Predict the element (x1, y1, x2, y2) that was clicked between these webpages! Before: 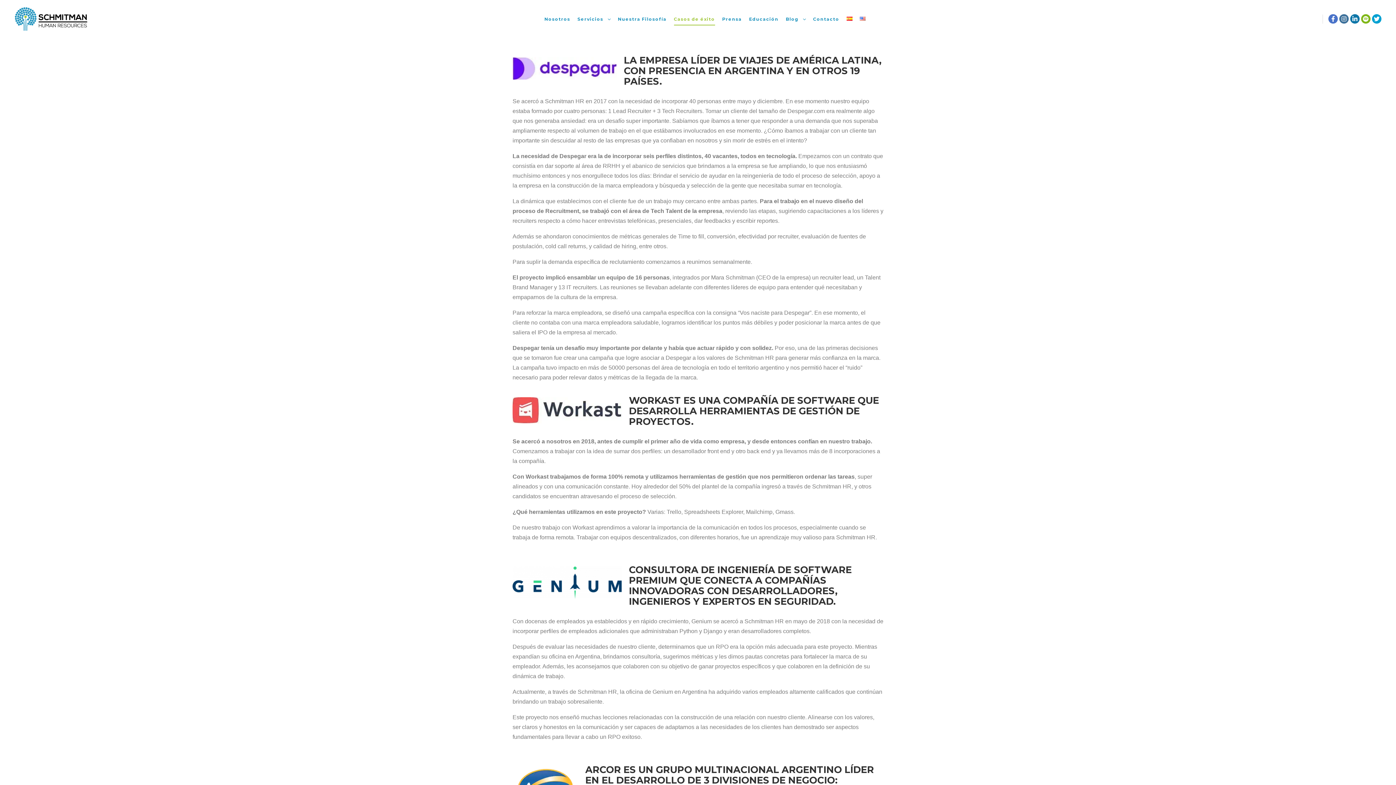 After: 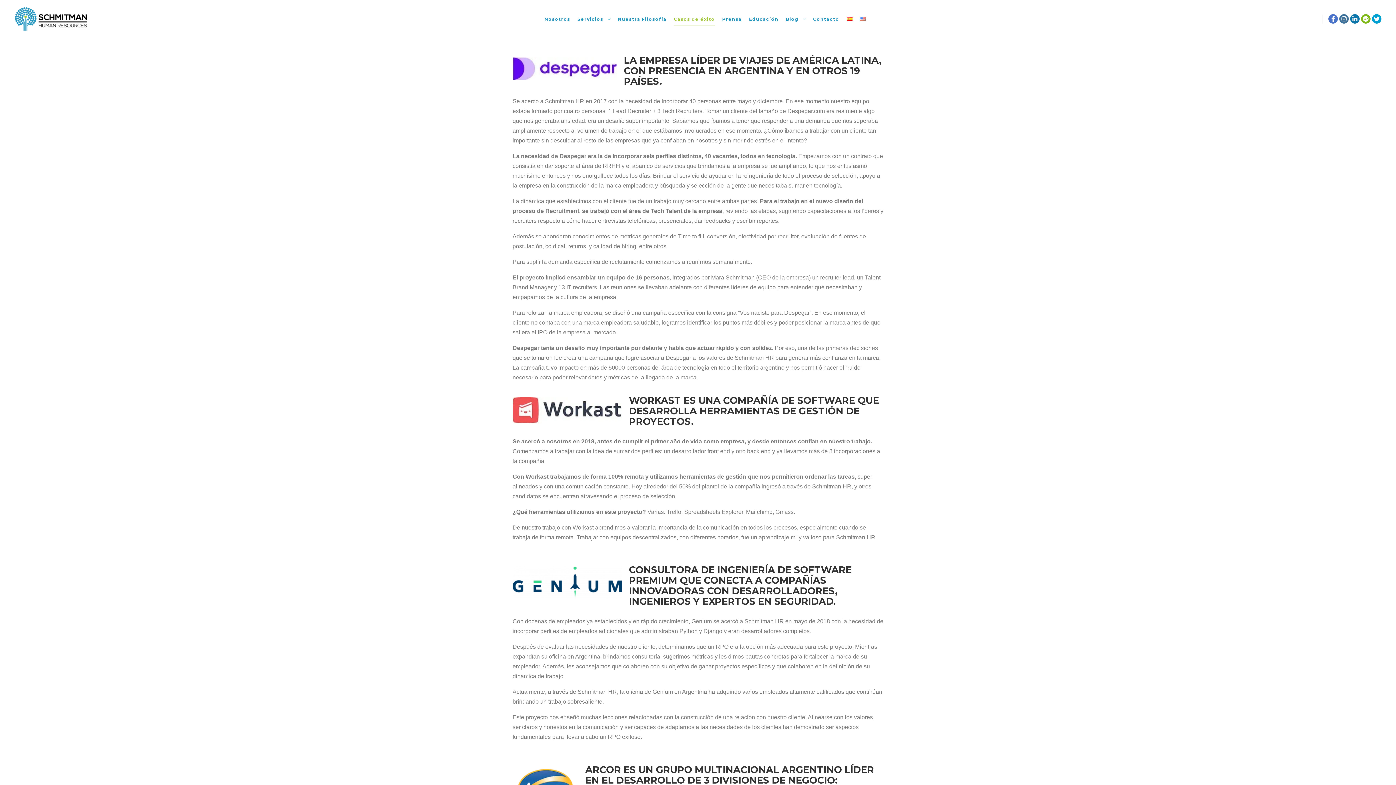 Action: bbox: (843, 0, 856, 38)